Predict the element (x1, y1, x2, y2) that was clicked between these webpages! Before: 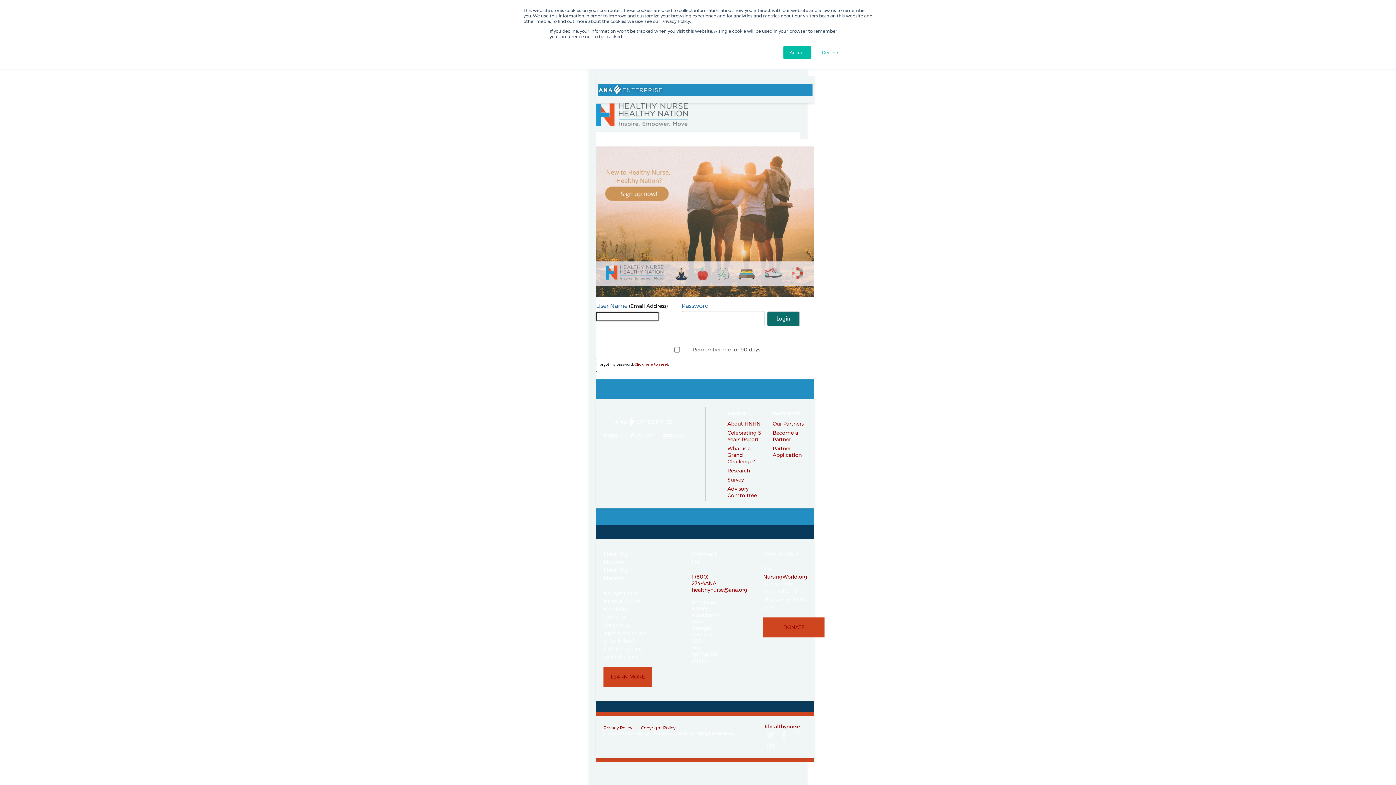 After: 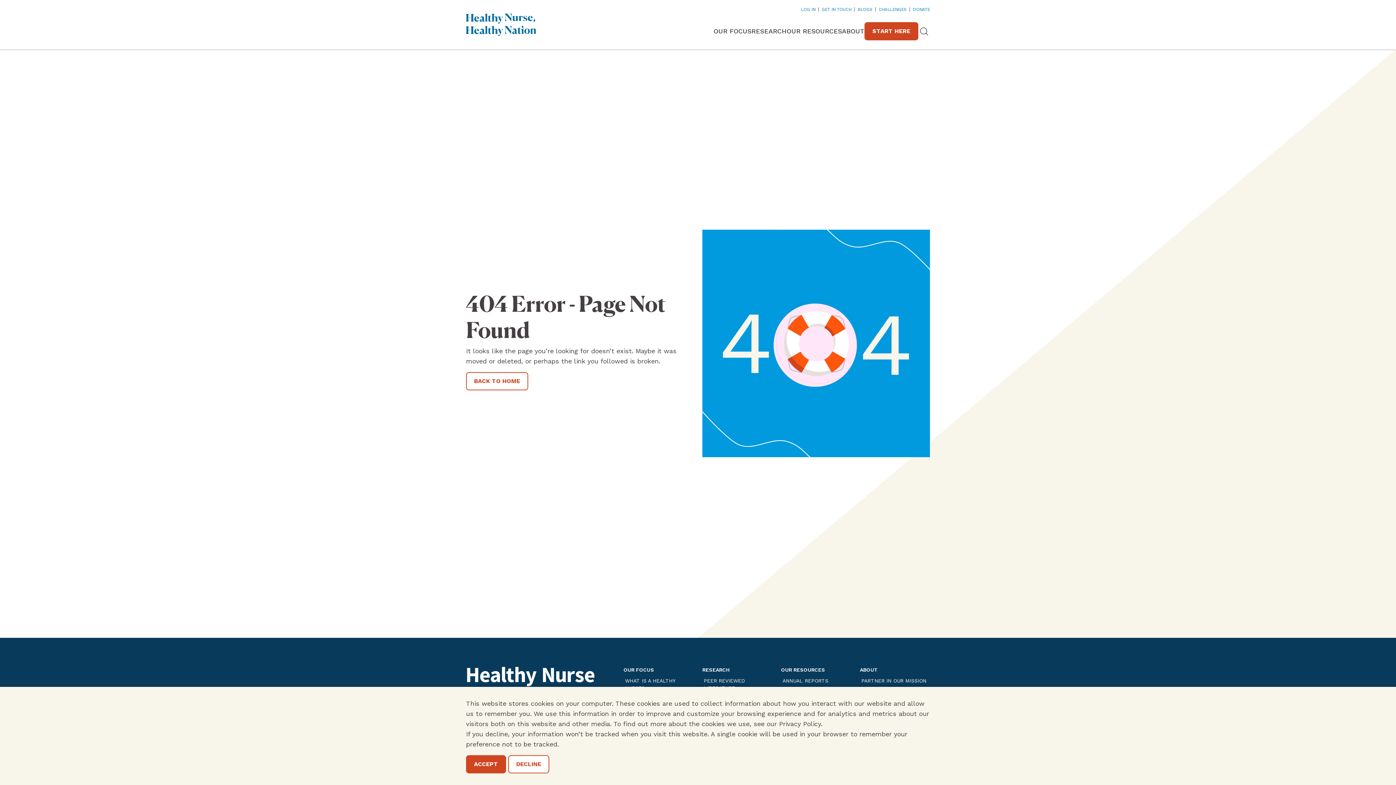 Action: label: Become a Partner bbox: (772, 429, 798, 442)